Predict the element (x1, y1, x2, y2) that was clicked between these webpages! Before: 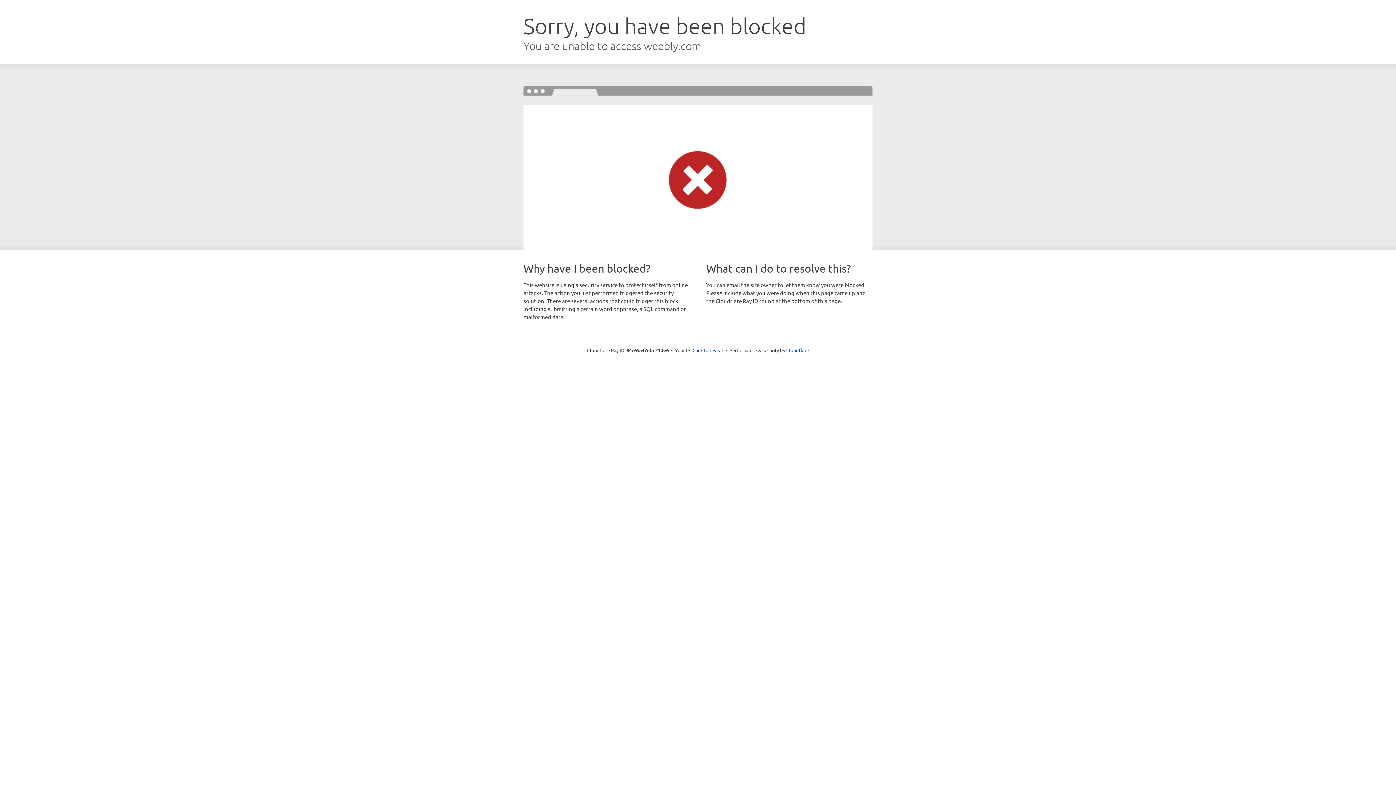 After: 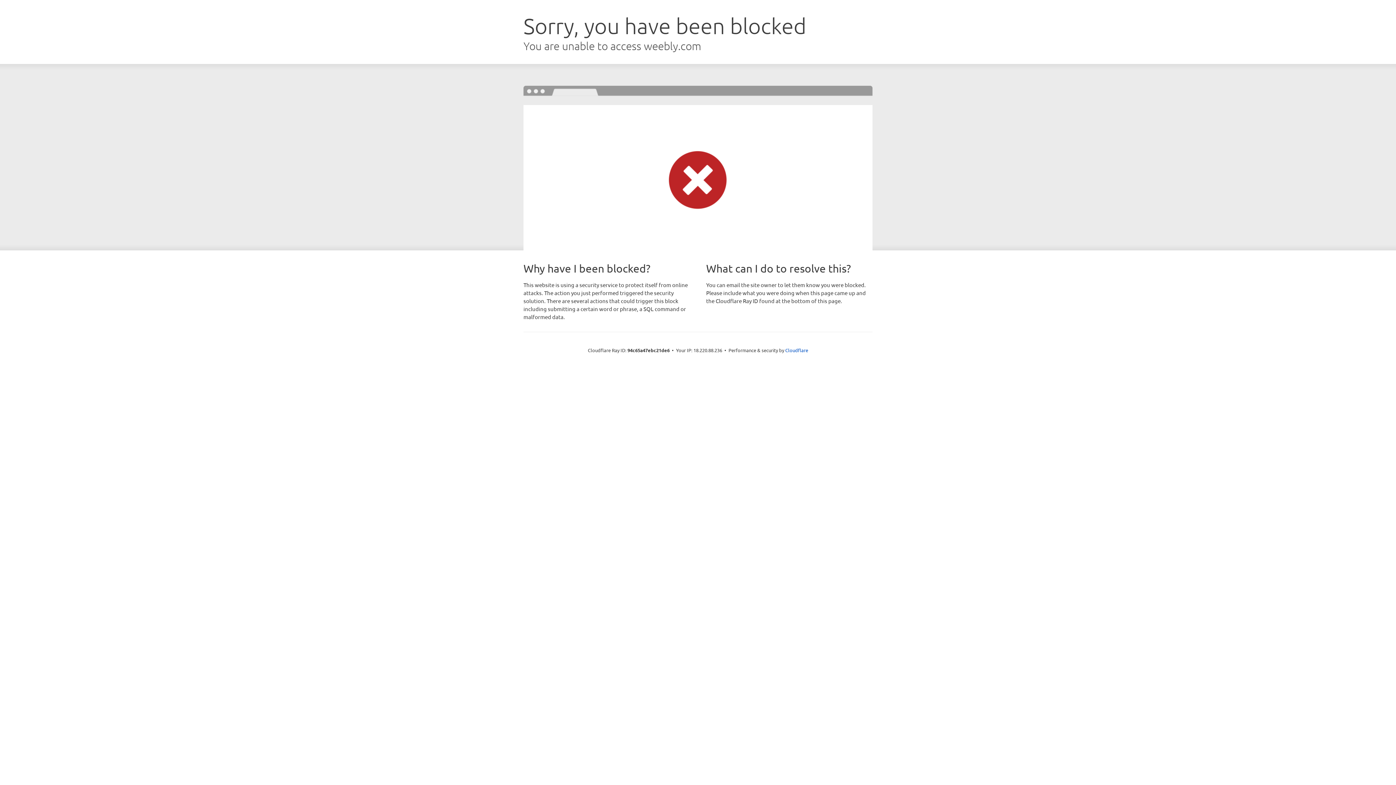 Action: bbox: (692, 346, 723, 353) label: Click to reveal